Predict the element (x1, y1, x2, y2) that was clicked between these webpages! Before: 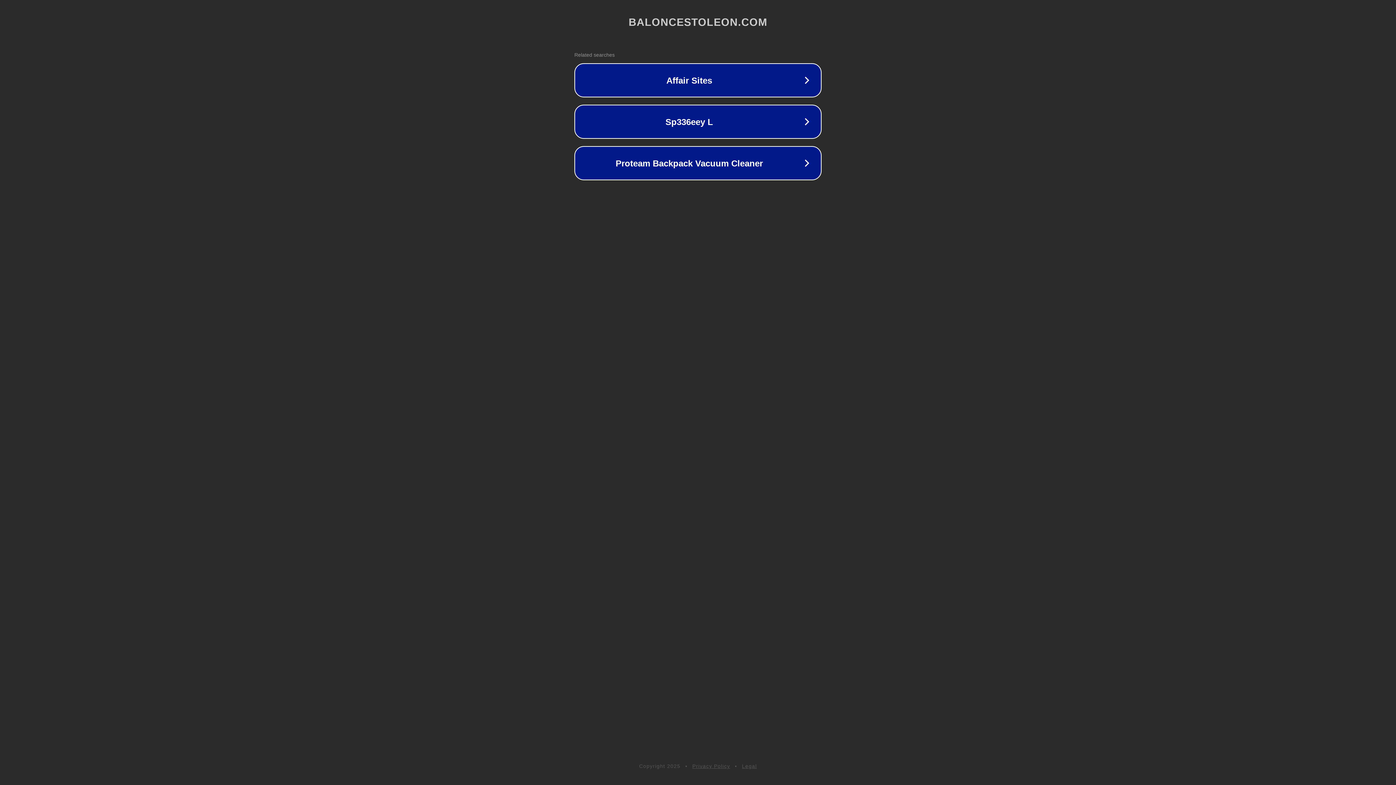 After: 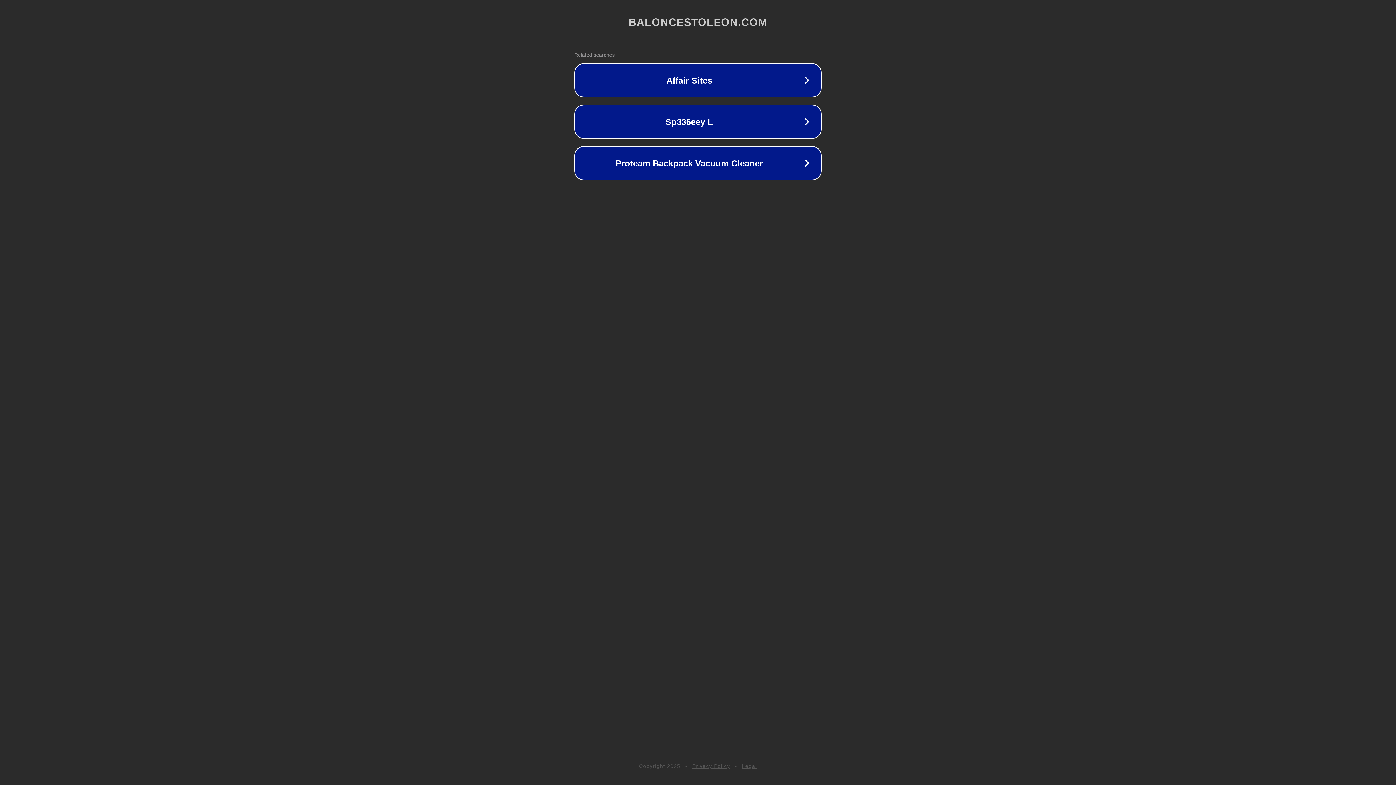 Action: bbox: (742, 763, 757, 769) label: Legal